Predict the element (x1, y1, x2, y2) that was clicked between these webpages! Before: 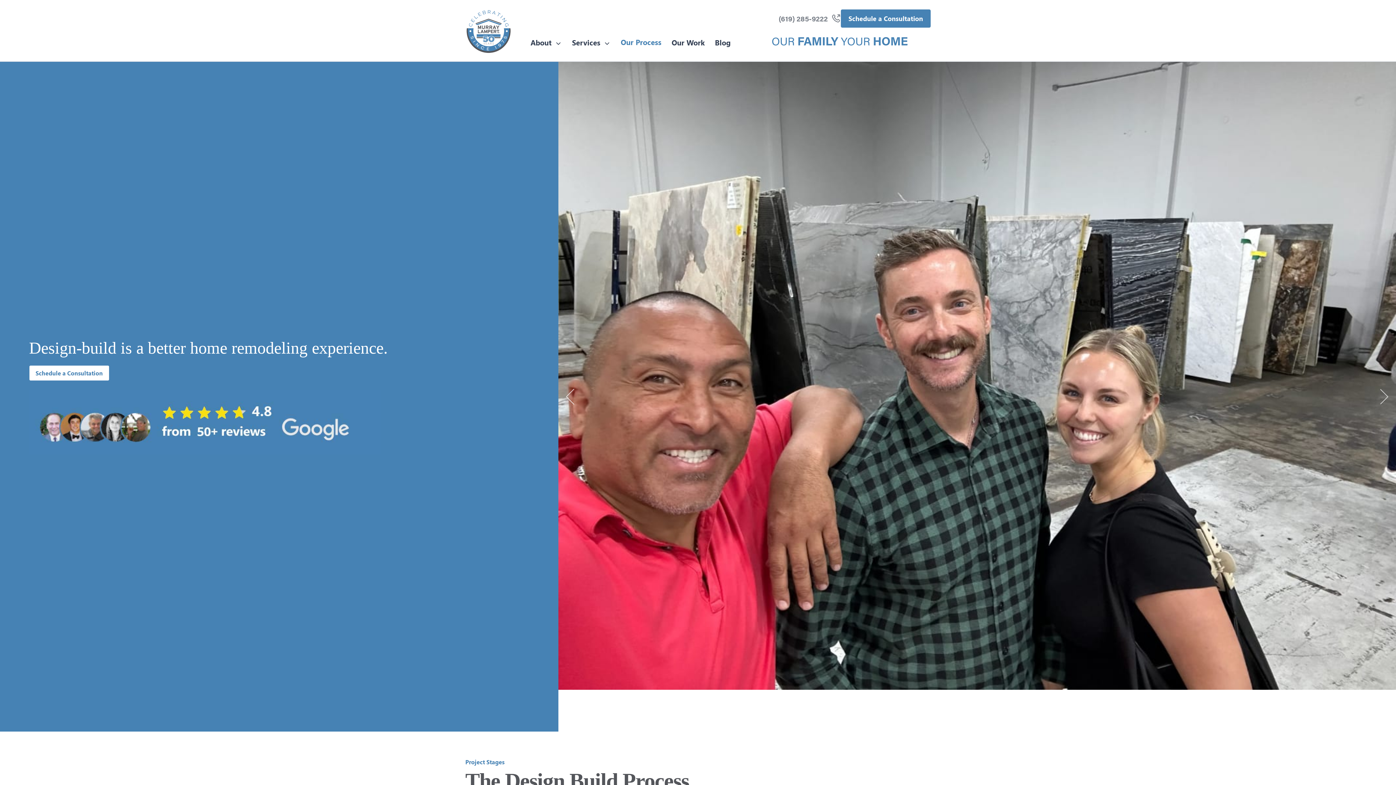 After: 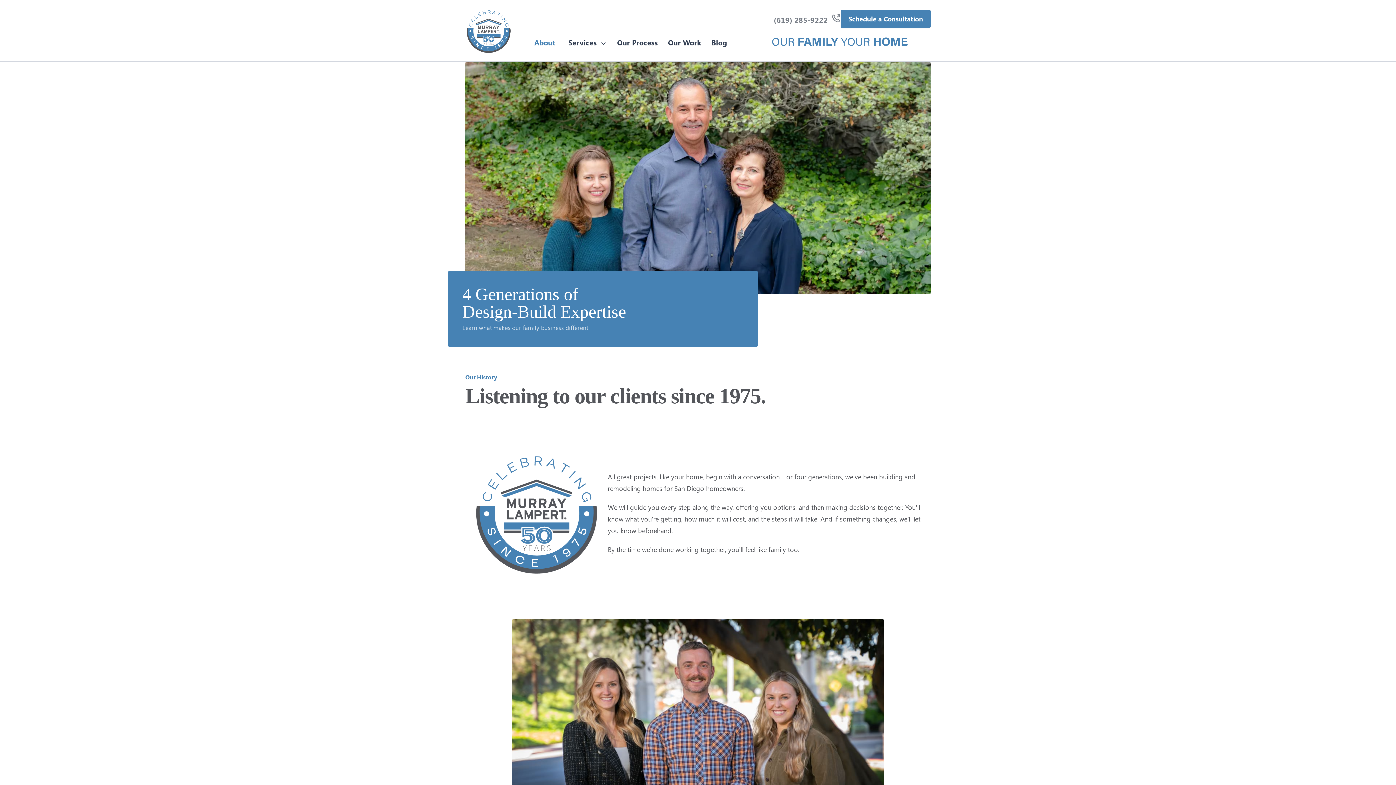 Action: label: About Us bbox: (749, 37, 930, 45)